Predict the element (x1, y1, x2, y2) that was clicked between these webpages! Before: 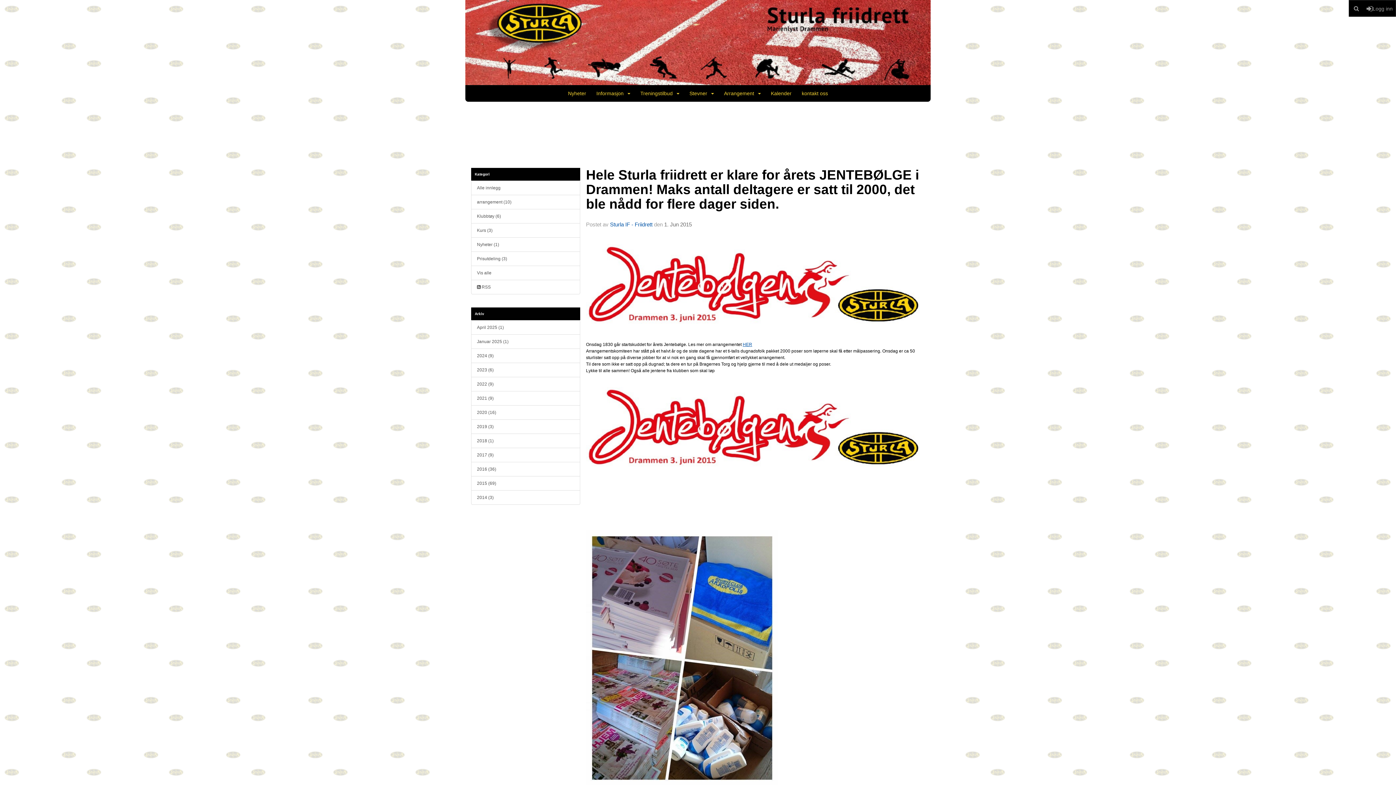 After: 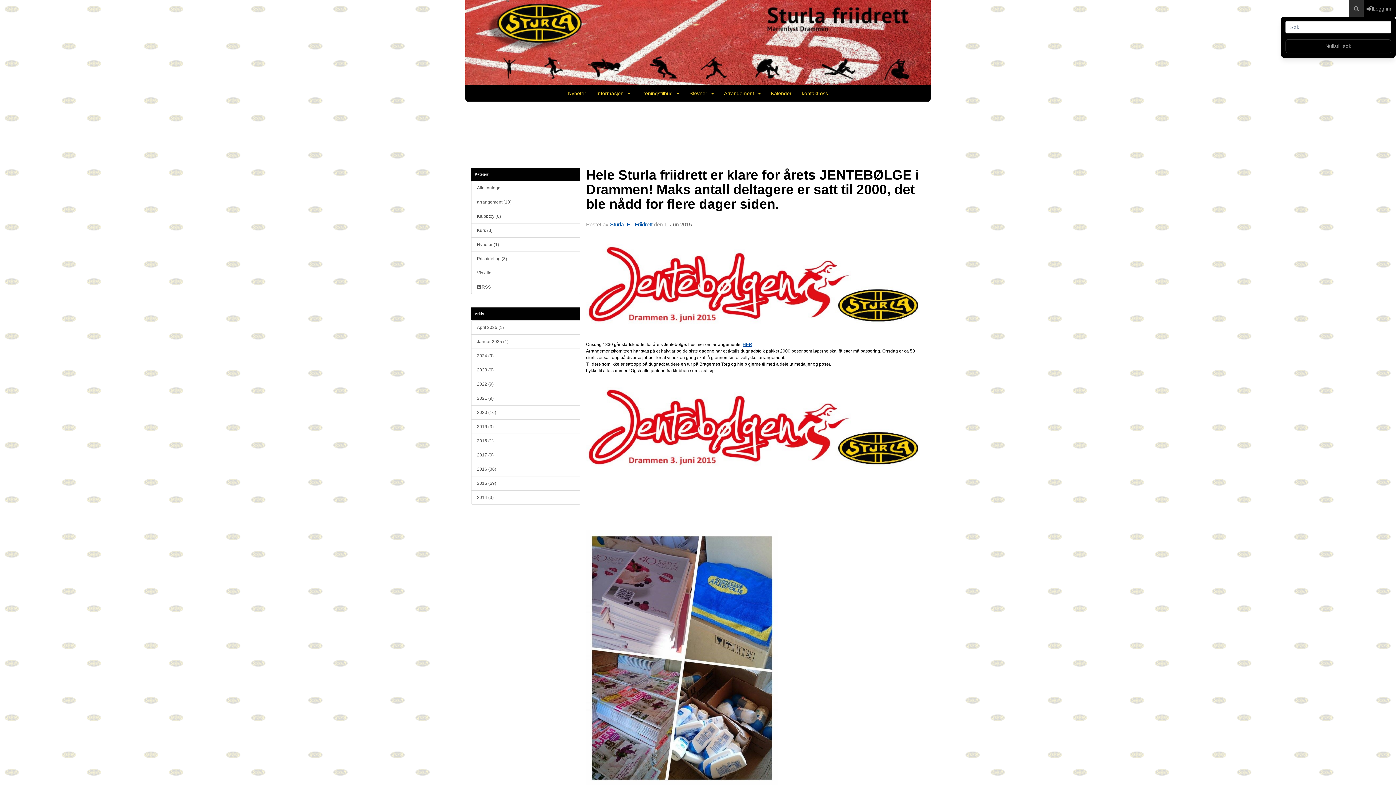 Action: bbox: (1349, 0, 1364, 16)